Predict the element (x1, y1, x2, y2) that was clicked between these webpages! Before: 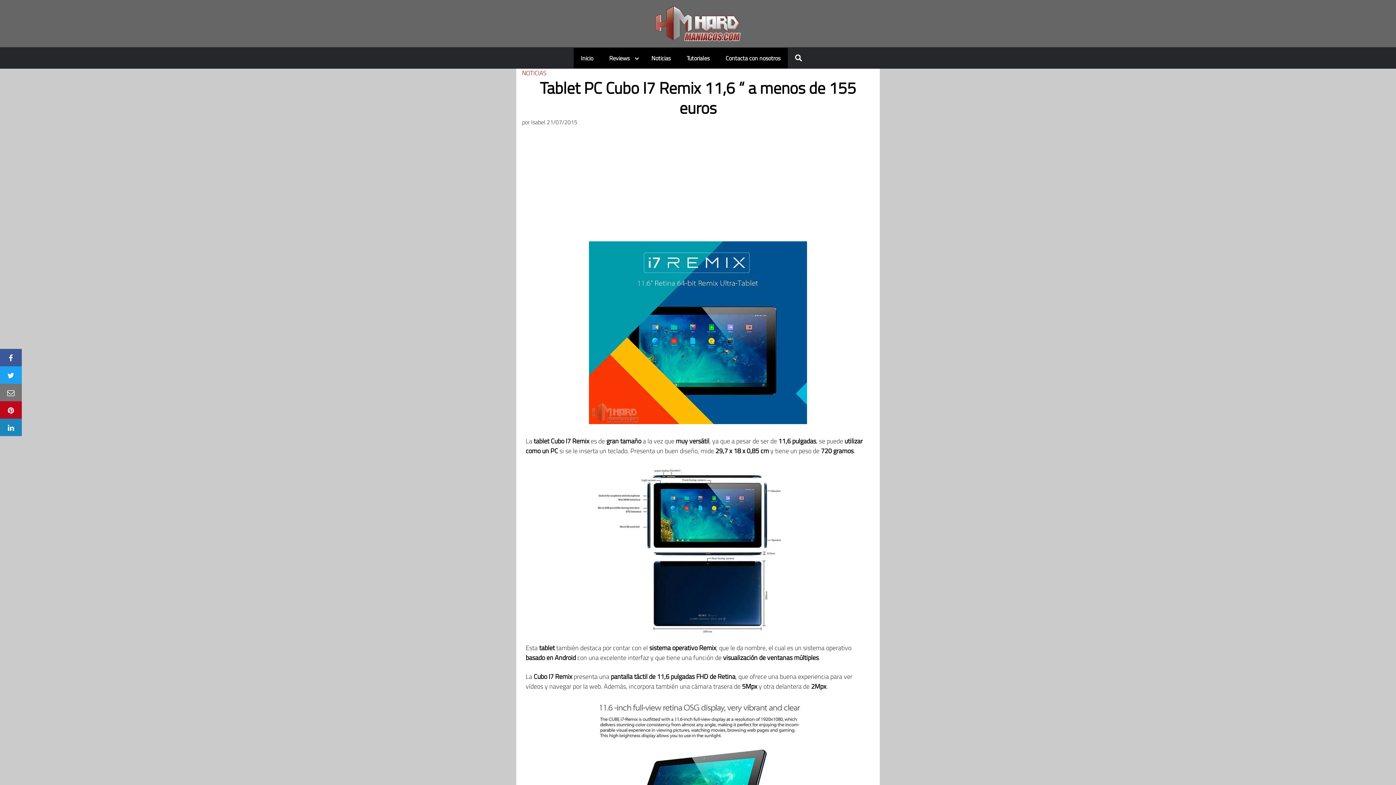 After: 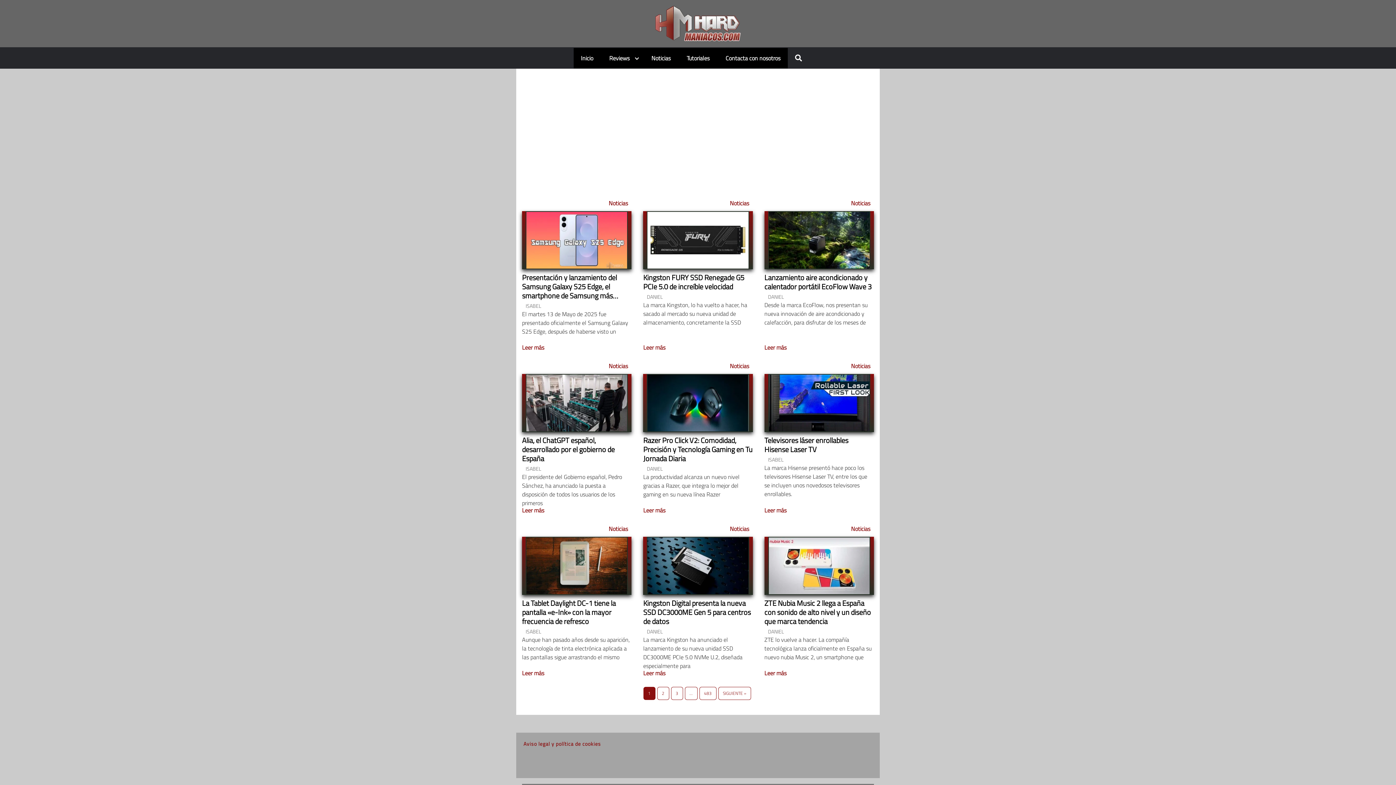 Action: bbox: (573, 47, 600, 68) label: Inicio